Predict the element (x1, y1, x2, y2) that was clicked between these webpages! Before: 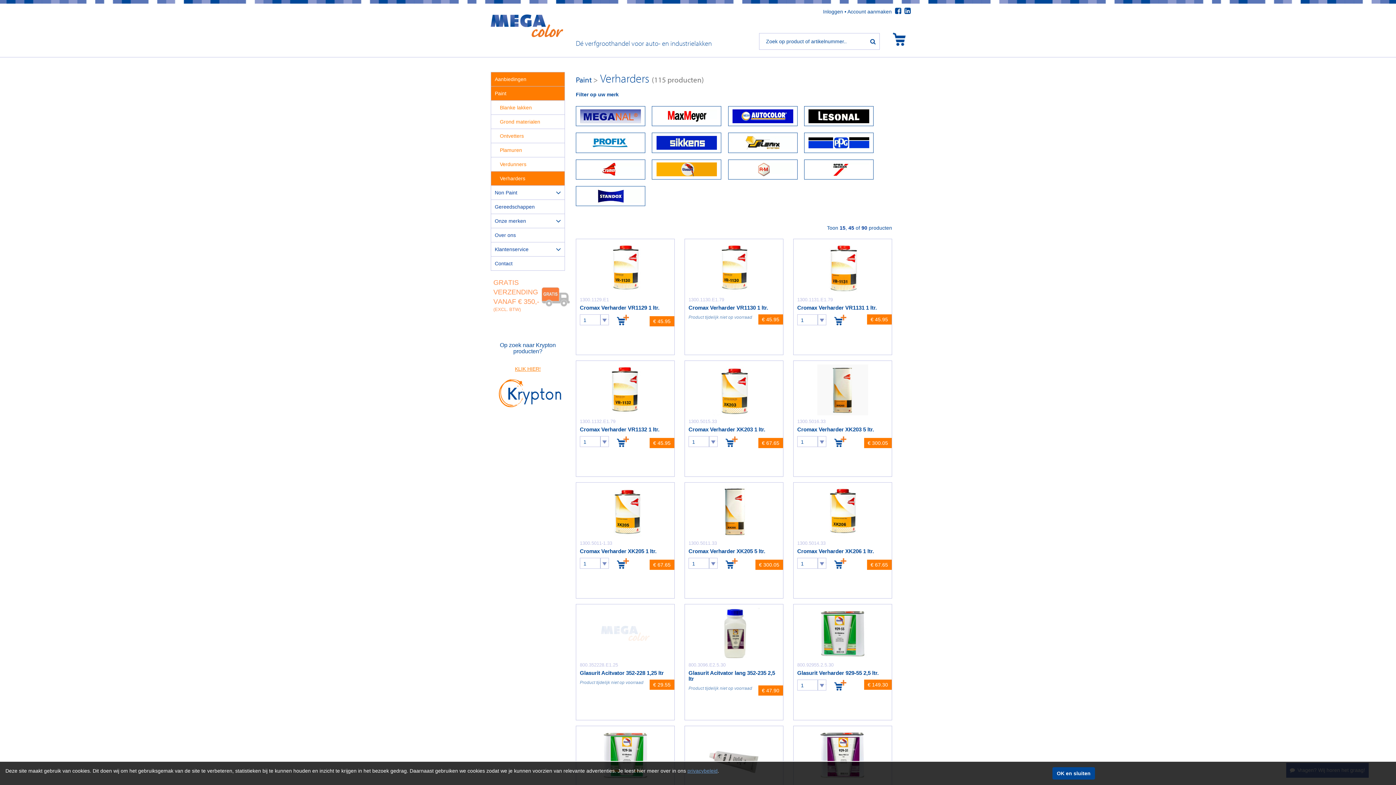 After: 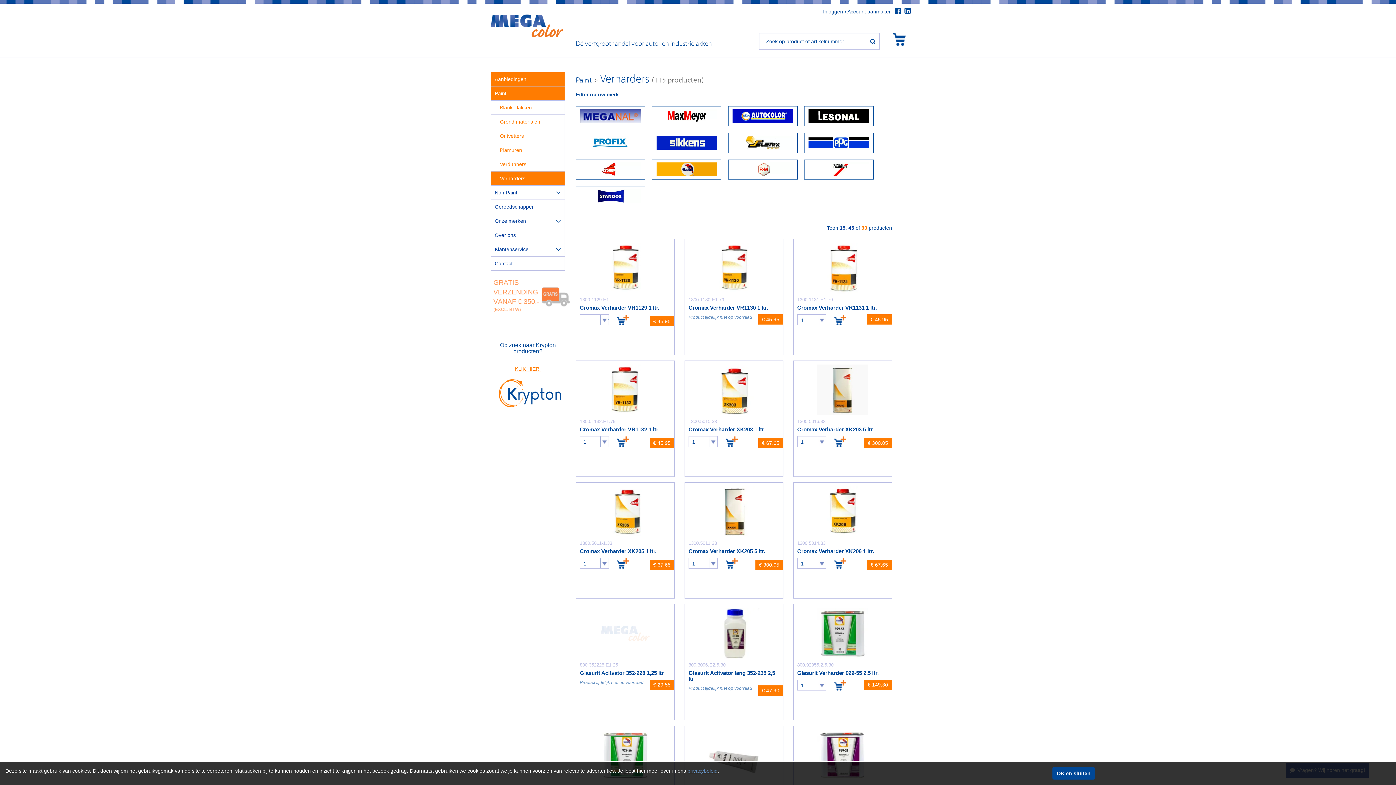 Action: label: 90 bbox: (861, 225, 867, 231)